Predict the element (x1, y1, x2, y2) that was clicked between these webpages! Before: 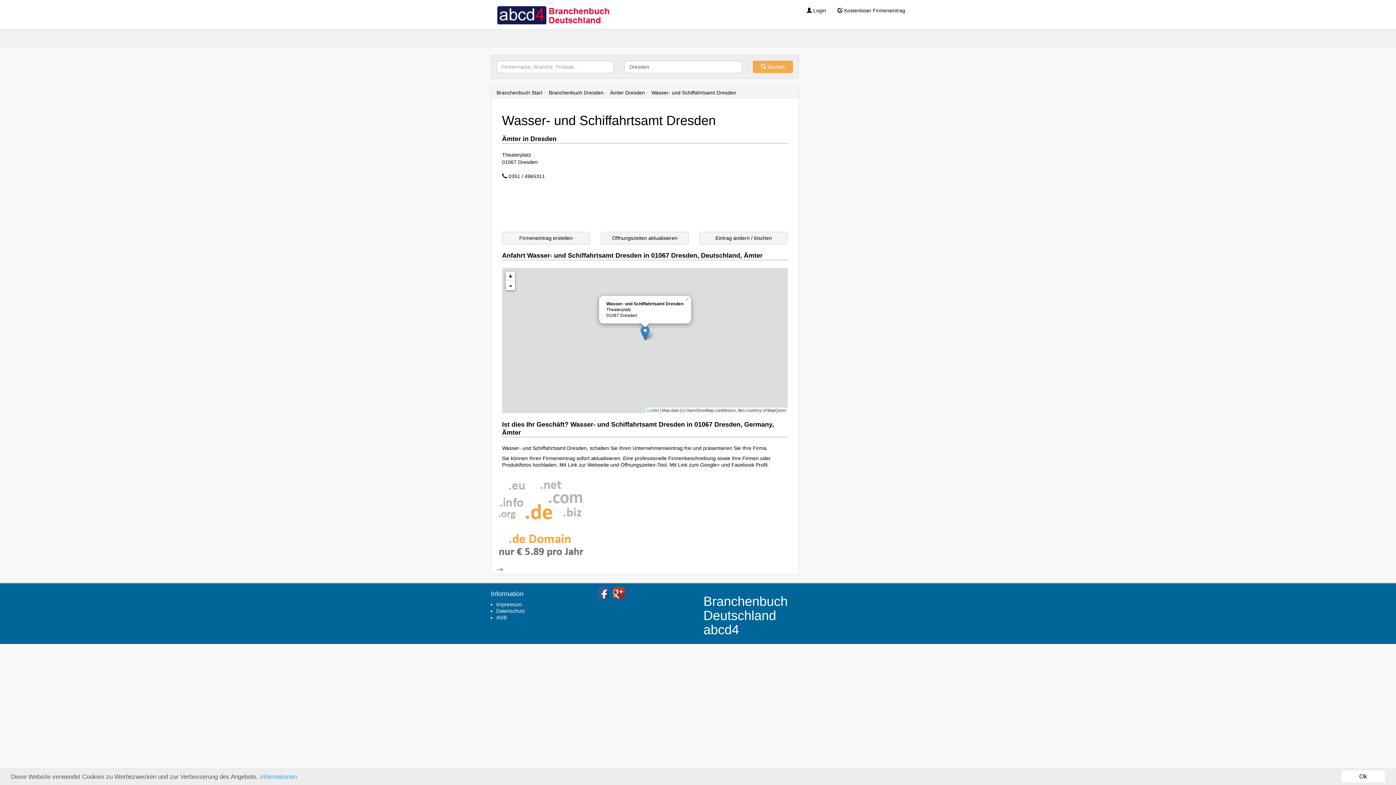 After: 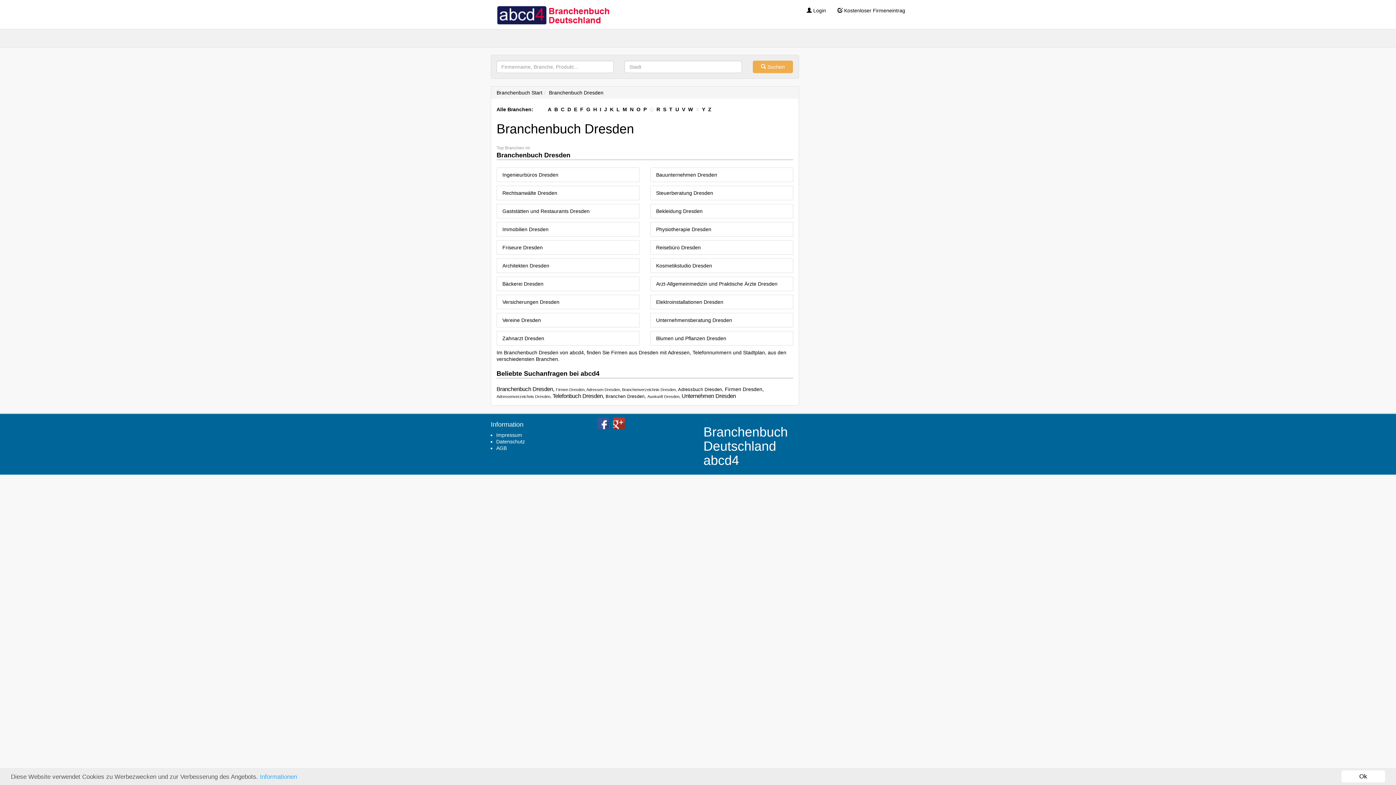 Action: bbox: (752, 60, 793, 73) label:  Suchen